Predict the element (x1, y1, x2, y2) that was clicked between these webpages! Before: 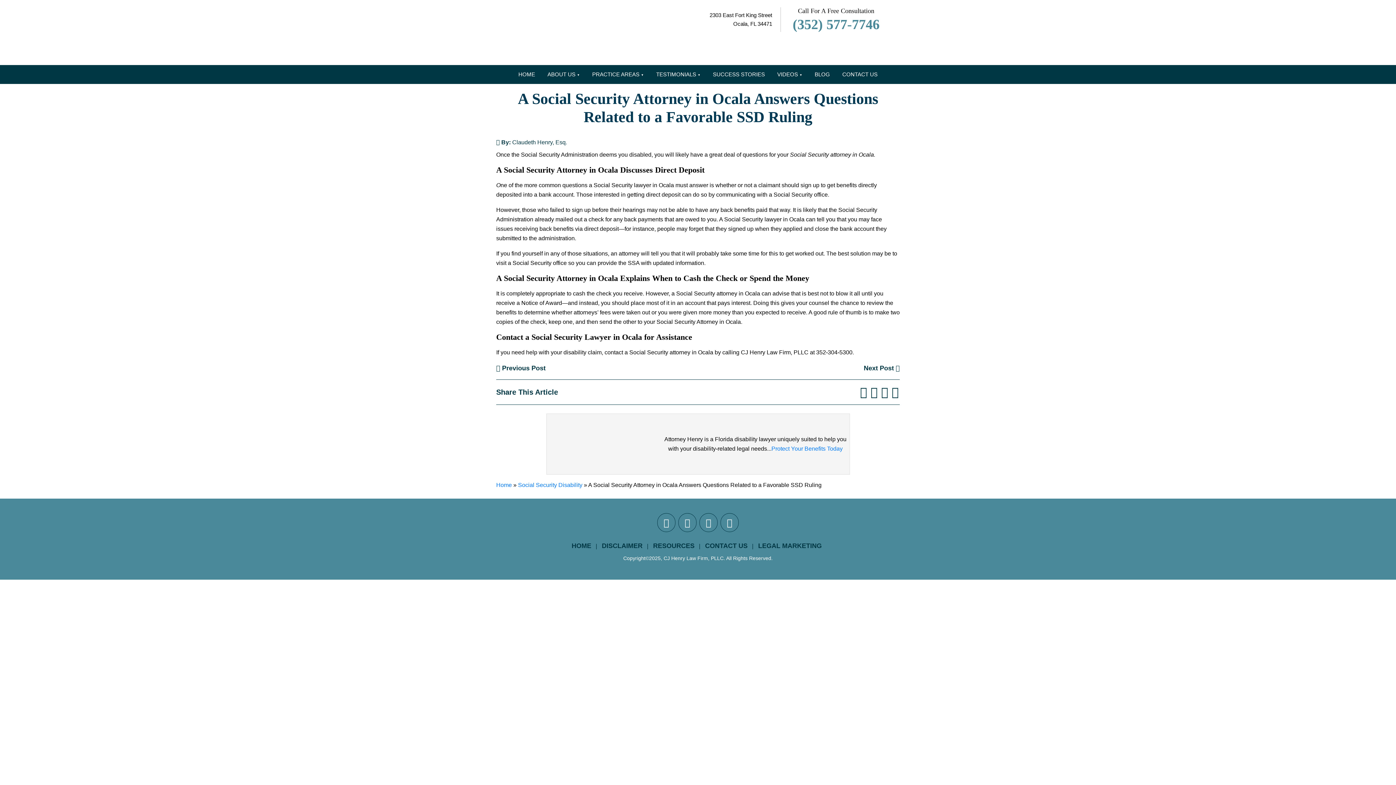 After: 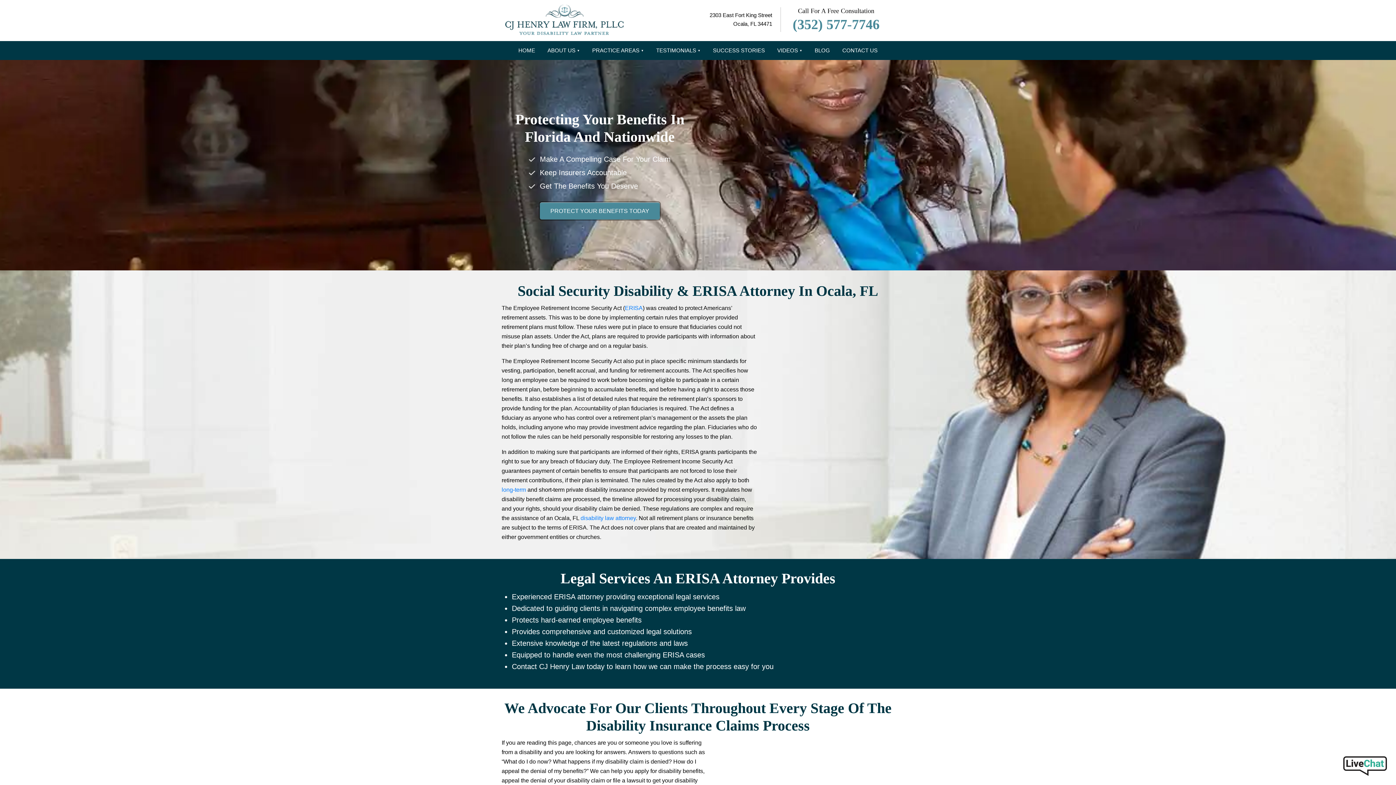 Action: label: HOME bbox: (513, 65, 540, 84)